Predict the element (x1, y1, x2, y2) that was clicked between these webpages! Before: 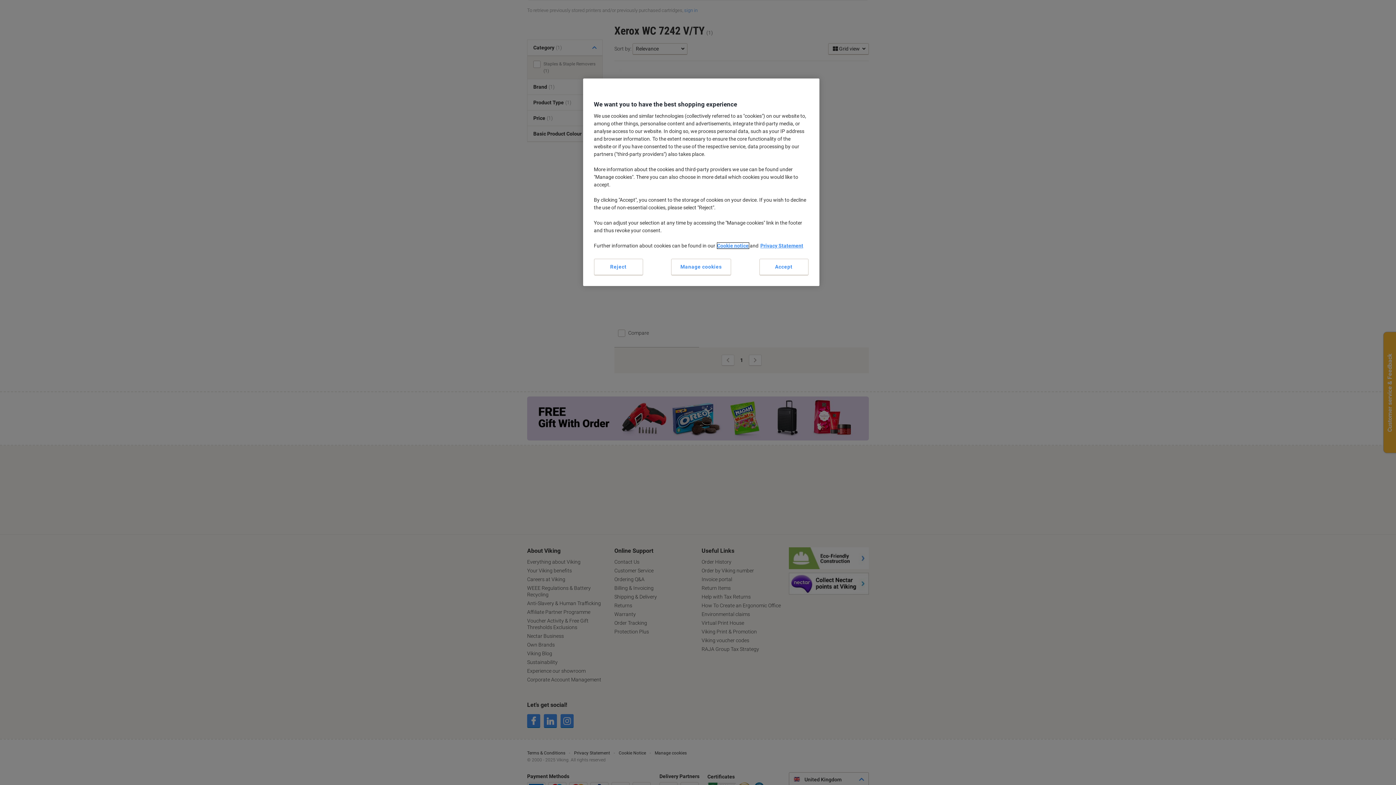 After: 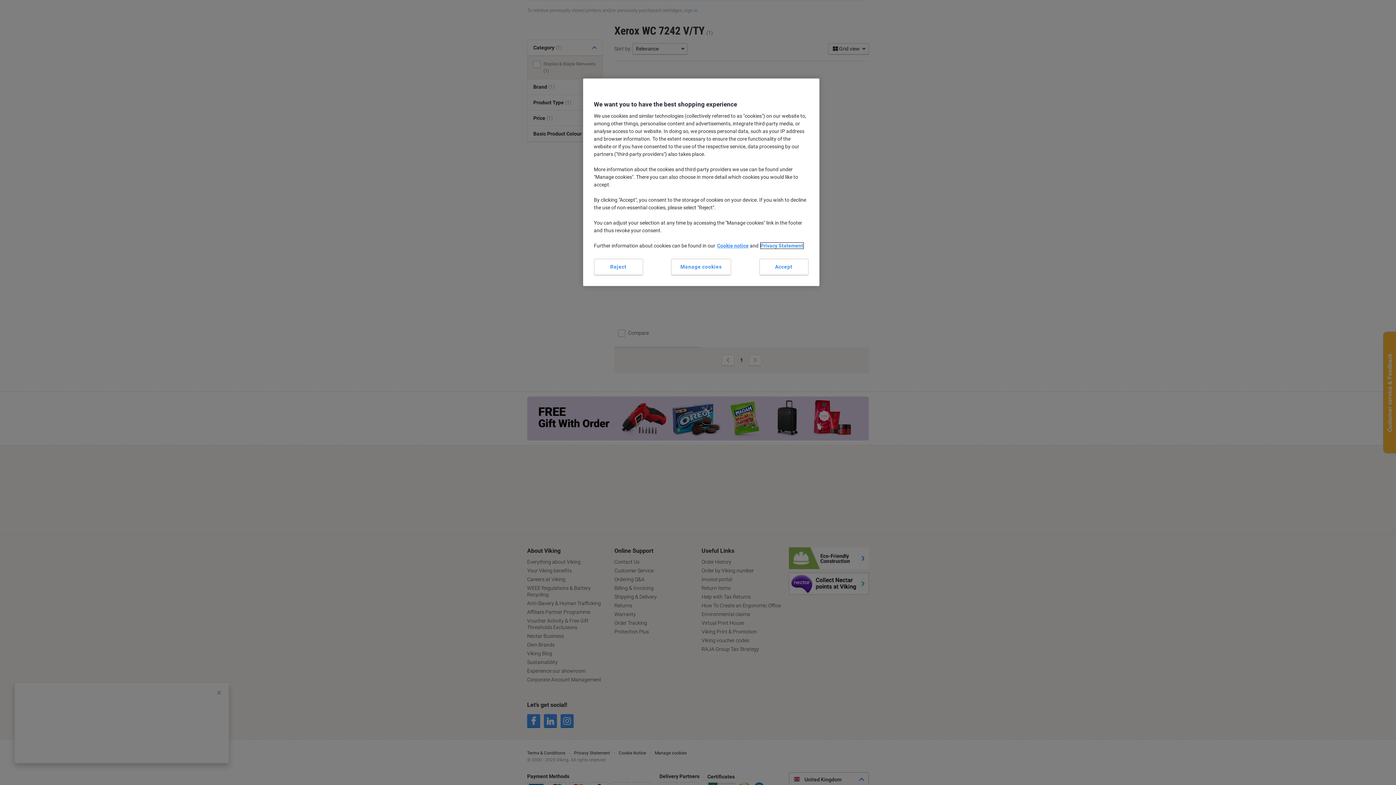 Action: label: Privacy Statement bbox: (760, 242, 803, 248)